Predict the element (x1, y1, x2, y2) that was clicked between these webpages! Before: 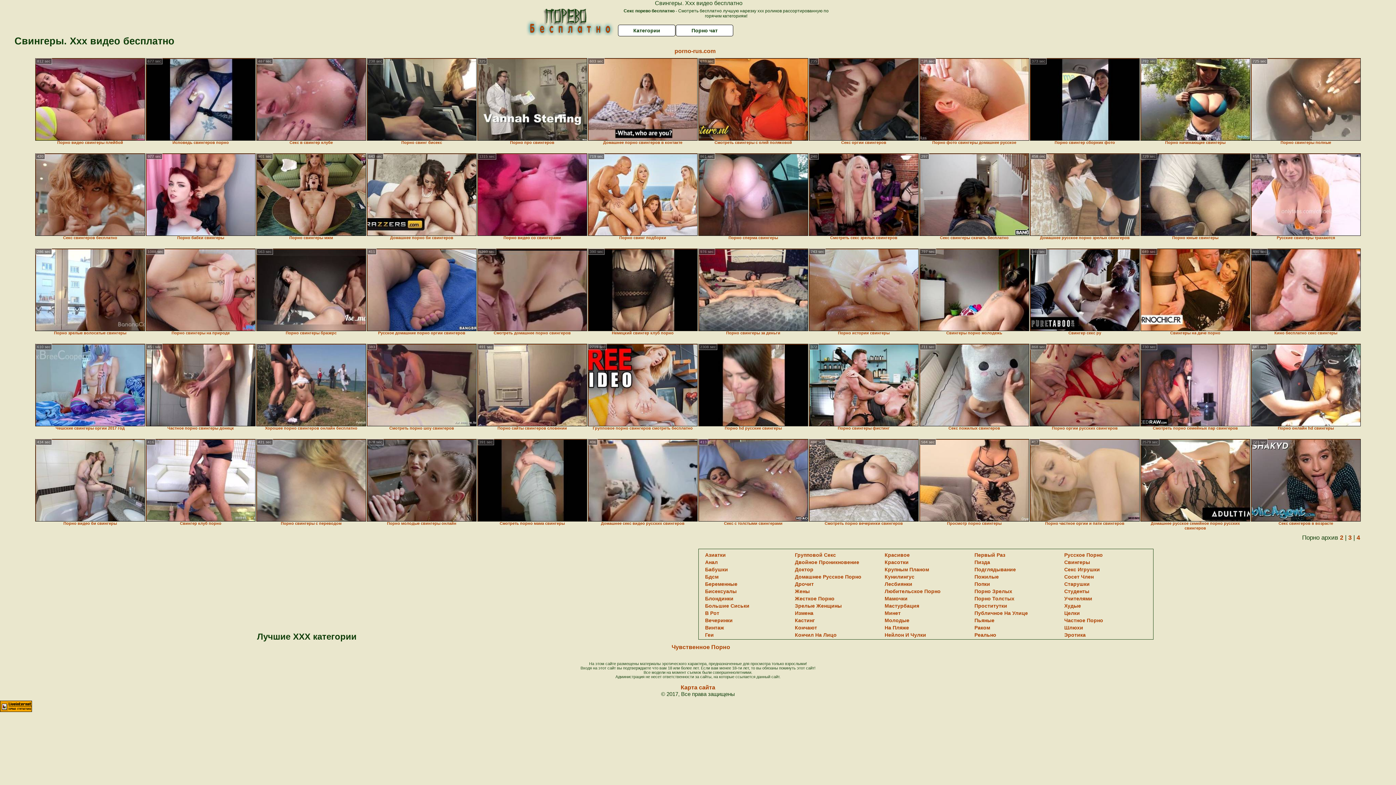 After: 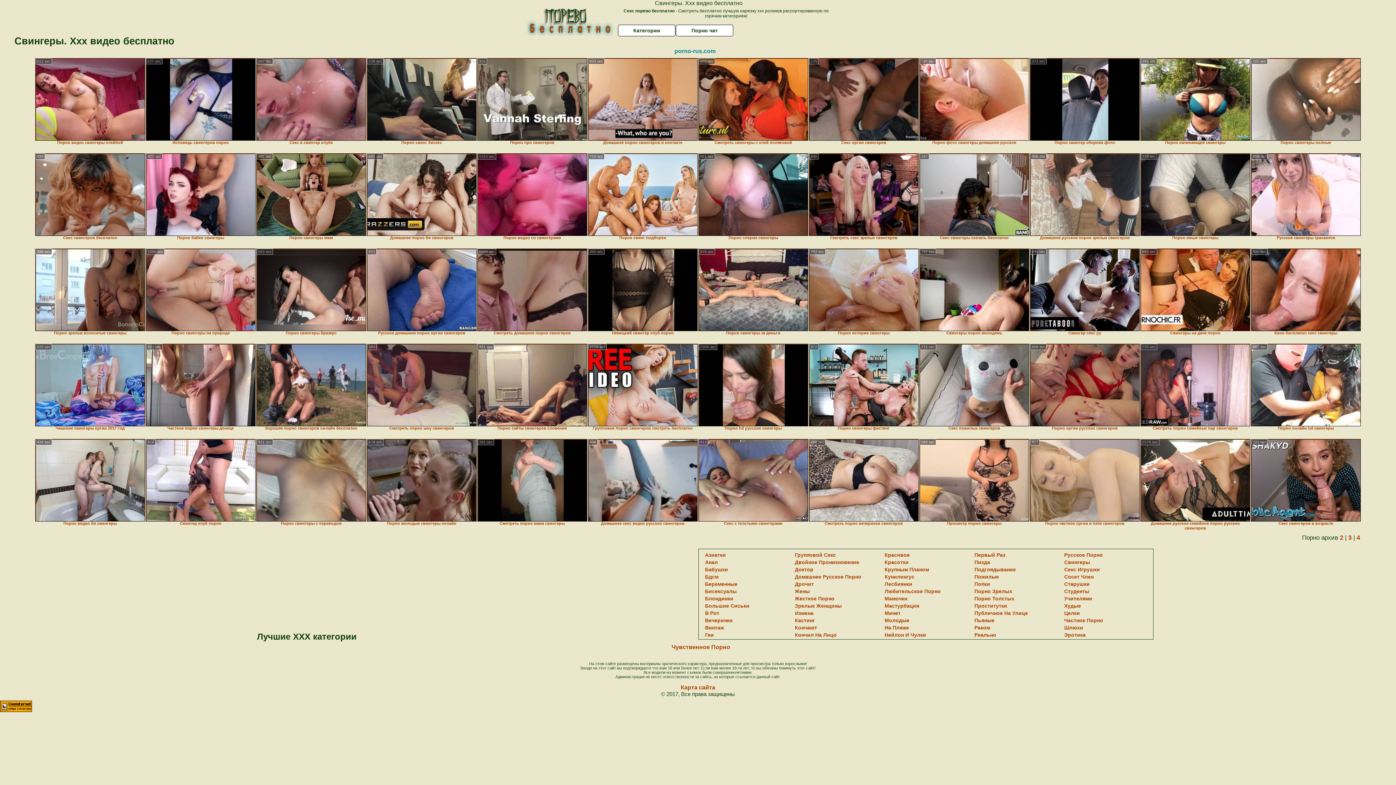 Action: bbox: (674, 48, 715, 54) label: porno-rus.com